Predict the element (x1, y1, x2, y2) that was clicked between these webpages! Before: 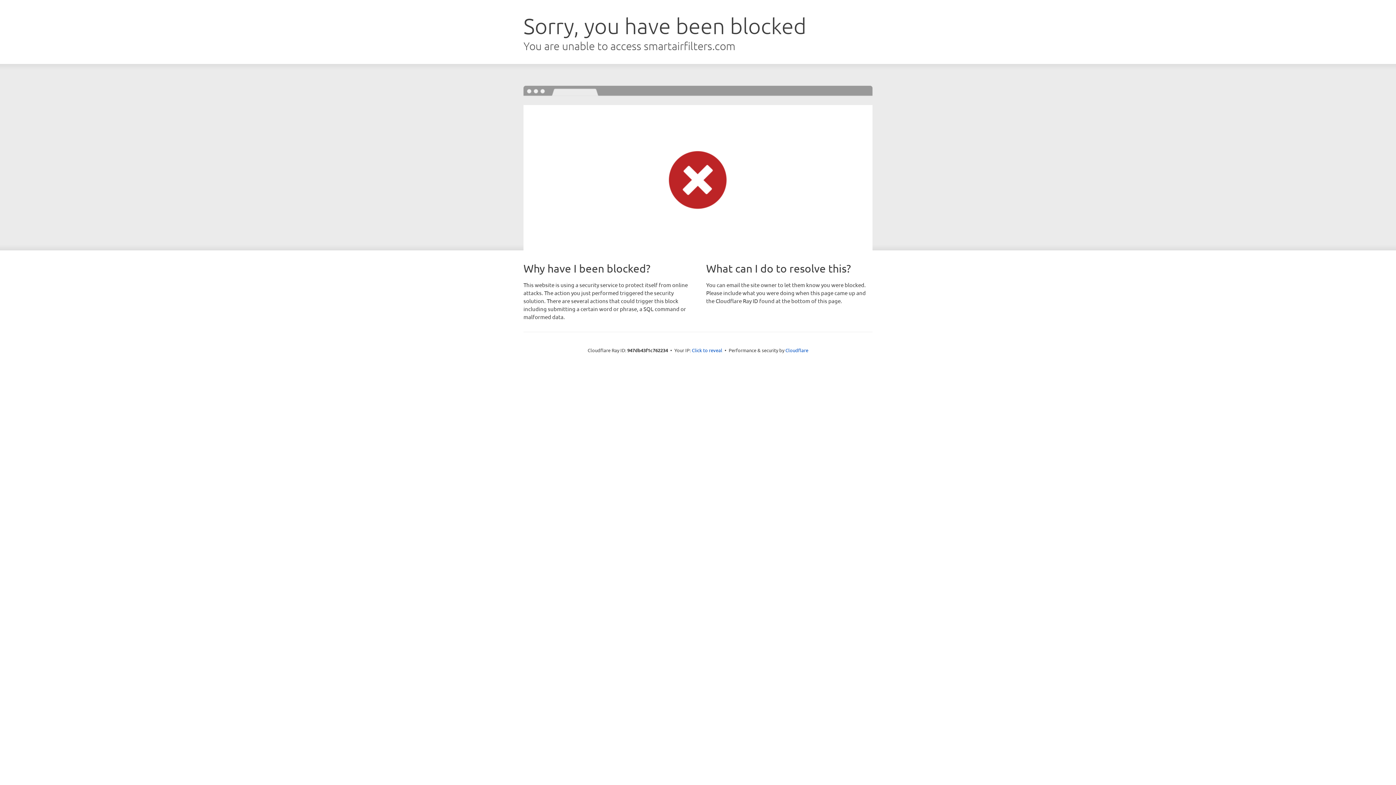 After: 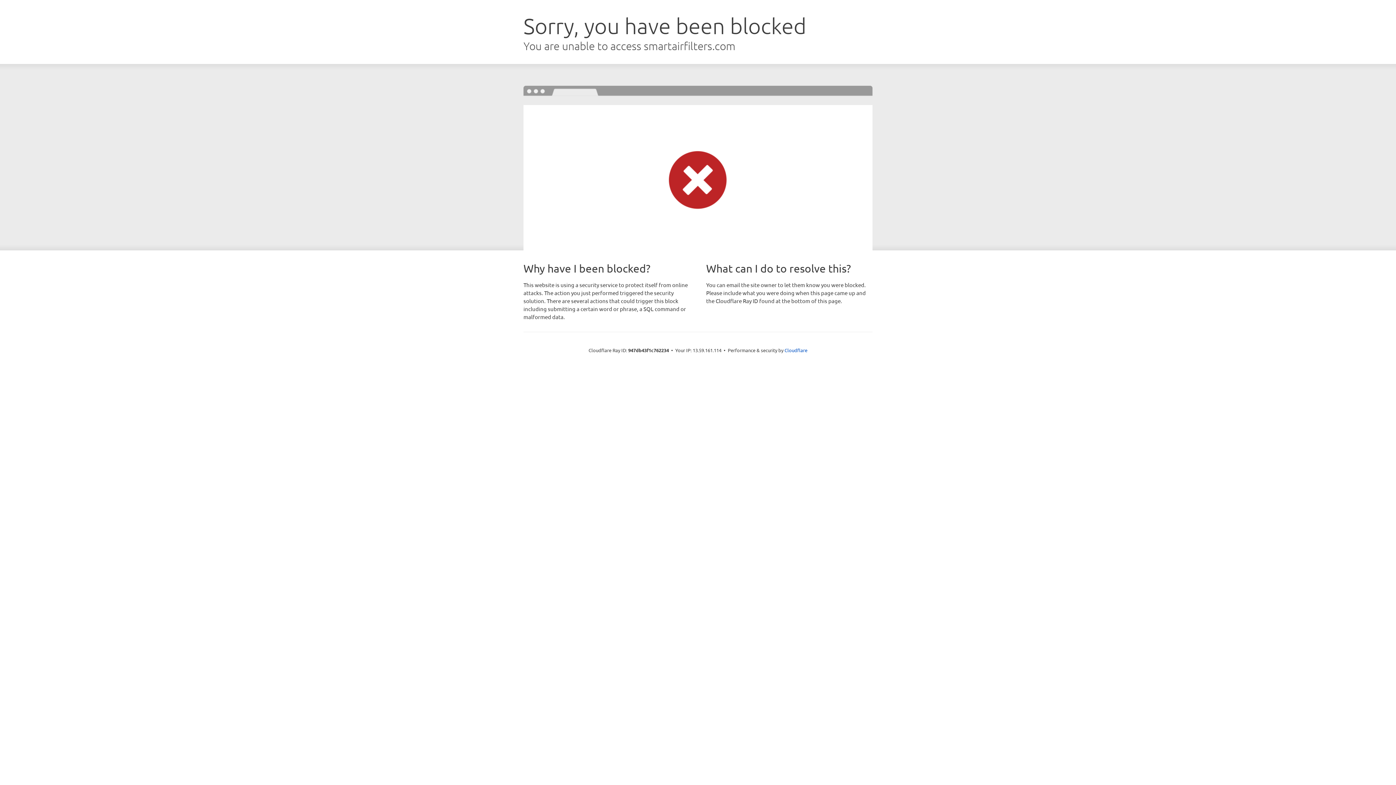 Action: bbox: (692, 346, 722, 353) label: Click to reveal